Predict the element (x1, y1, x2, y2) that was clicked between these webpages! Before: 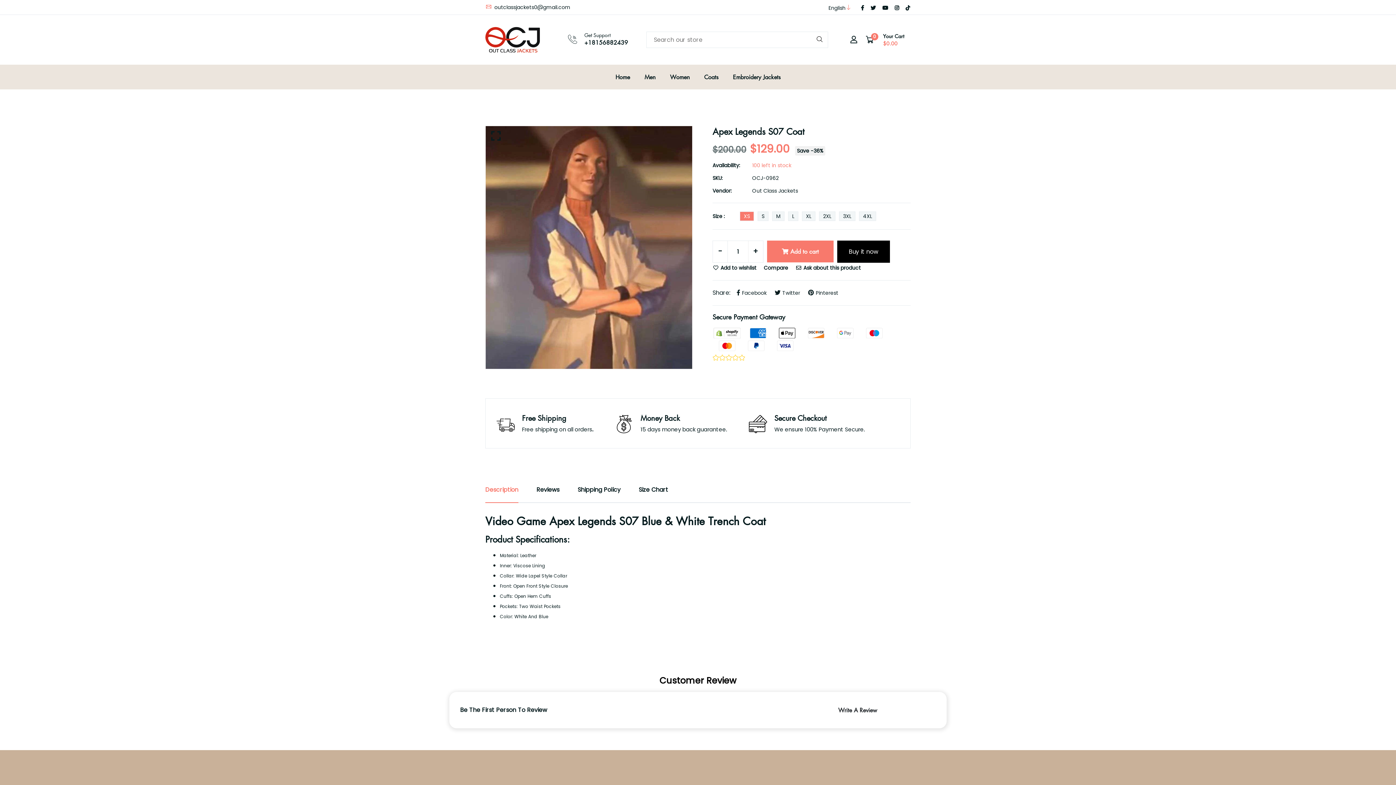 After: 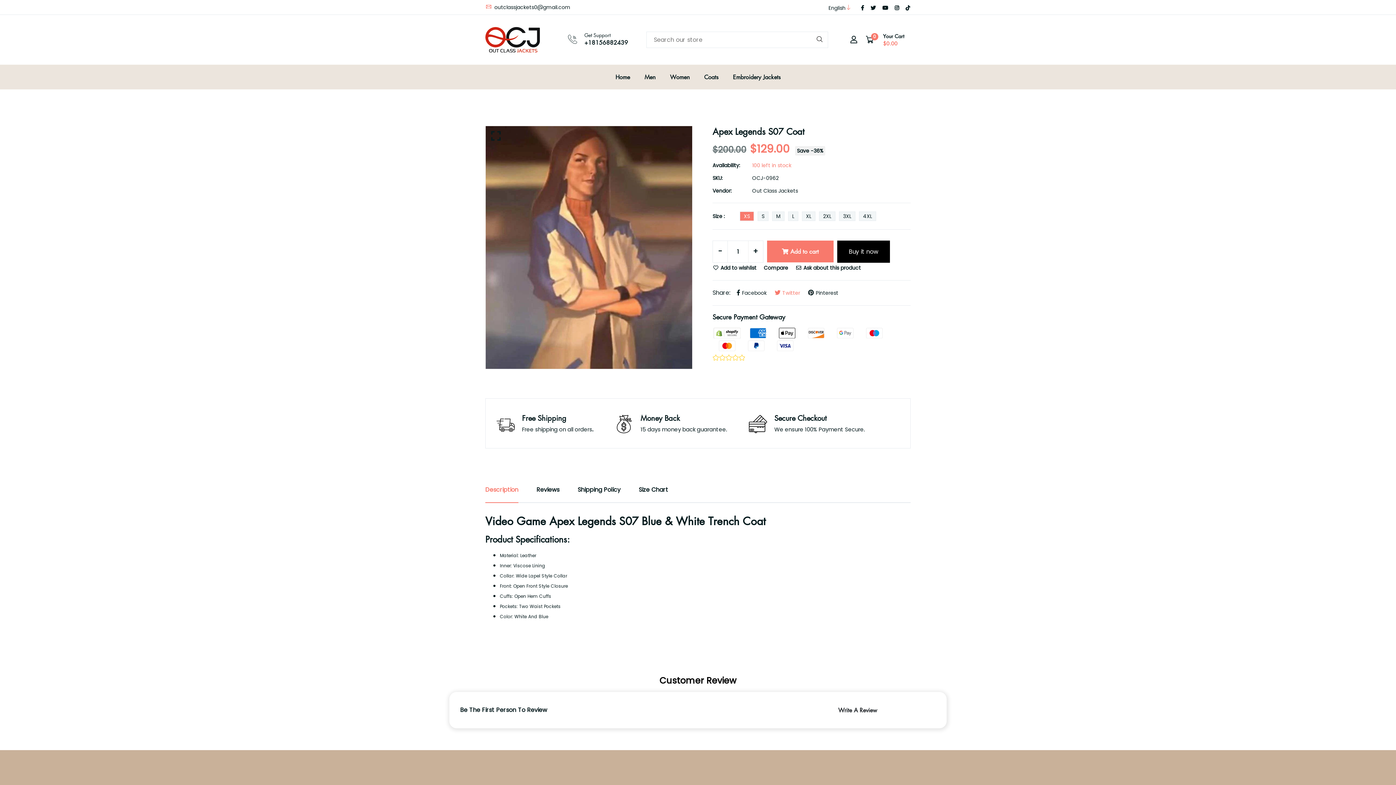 Action: bbox: (774, 288, 800, 297) label: Twitter